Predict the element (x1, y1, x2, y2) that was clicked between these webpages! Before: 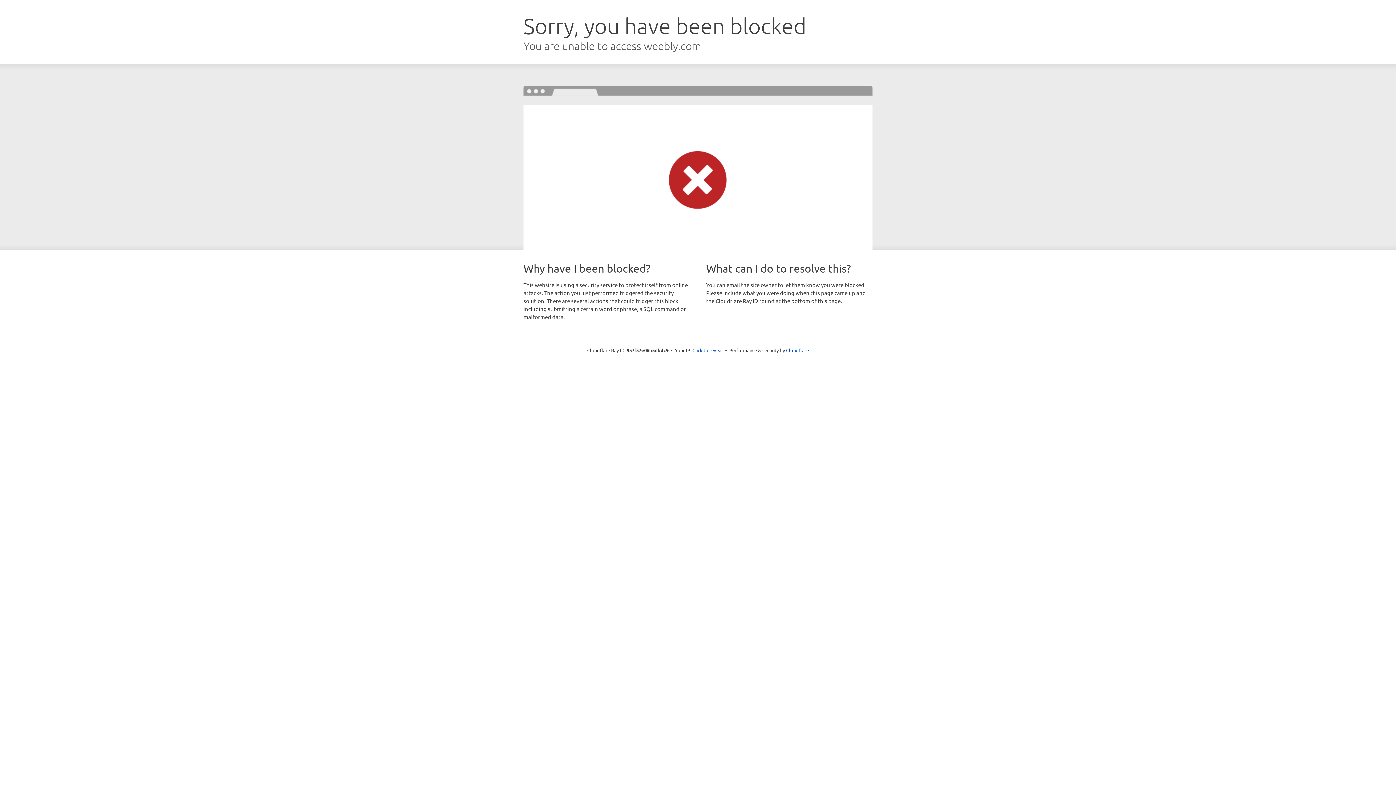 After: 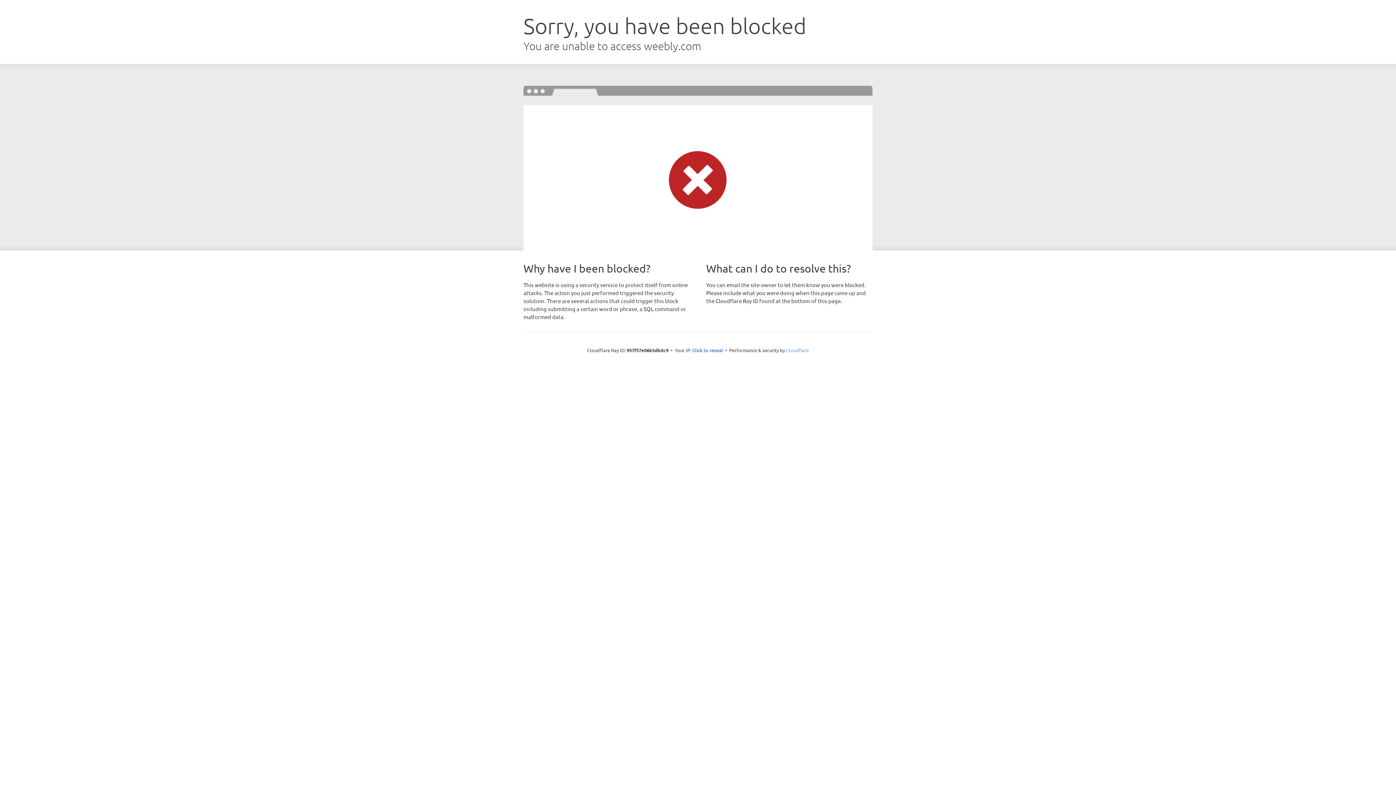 Action: bbox: (786, 347, 809, 353) label: Cloudflare